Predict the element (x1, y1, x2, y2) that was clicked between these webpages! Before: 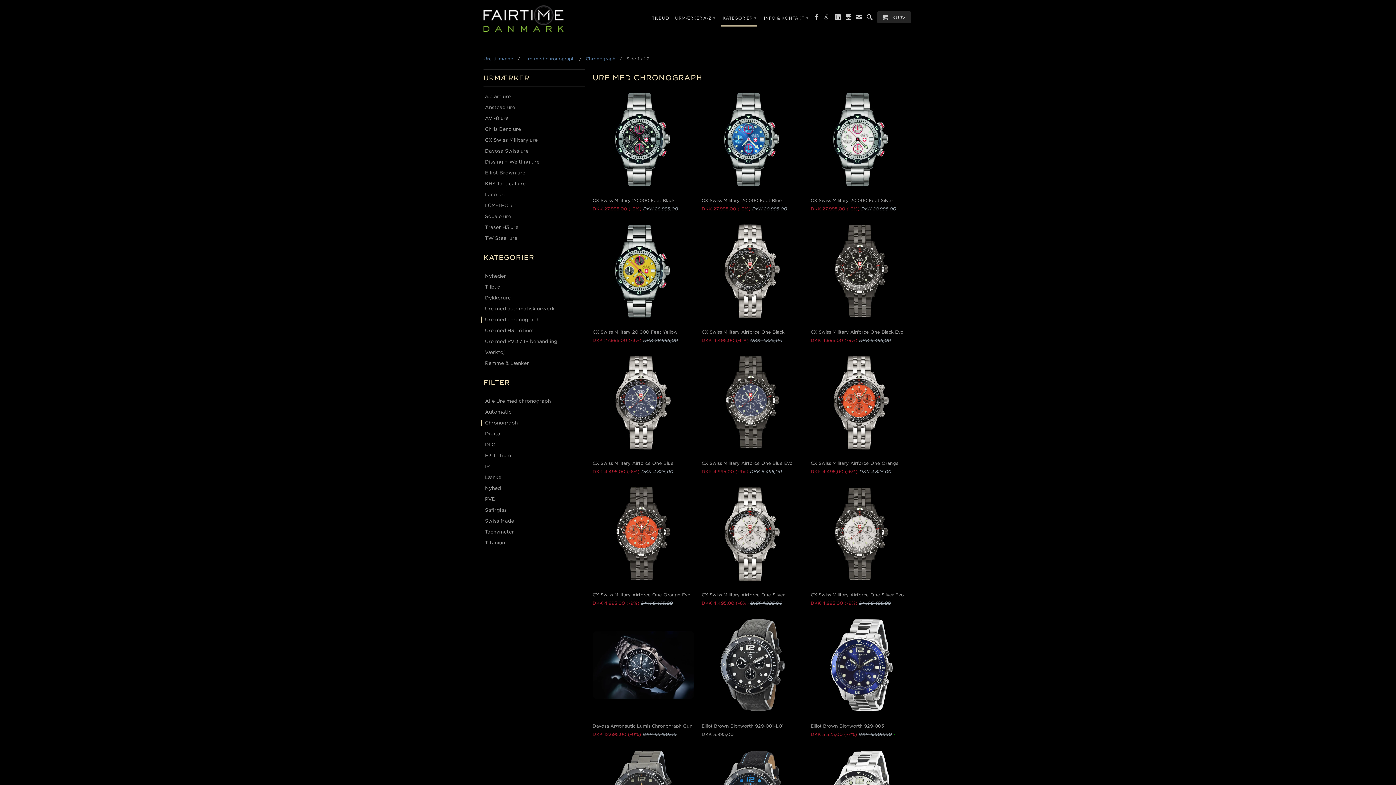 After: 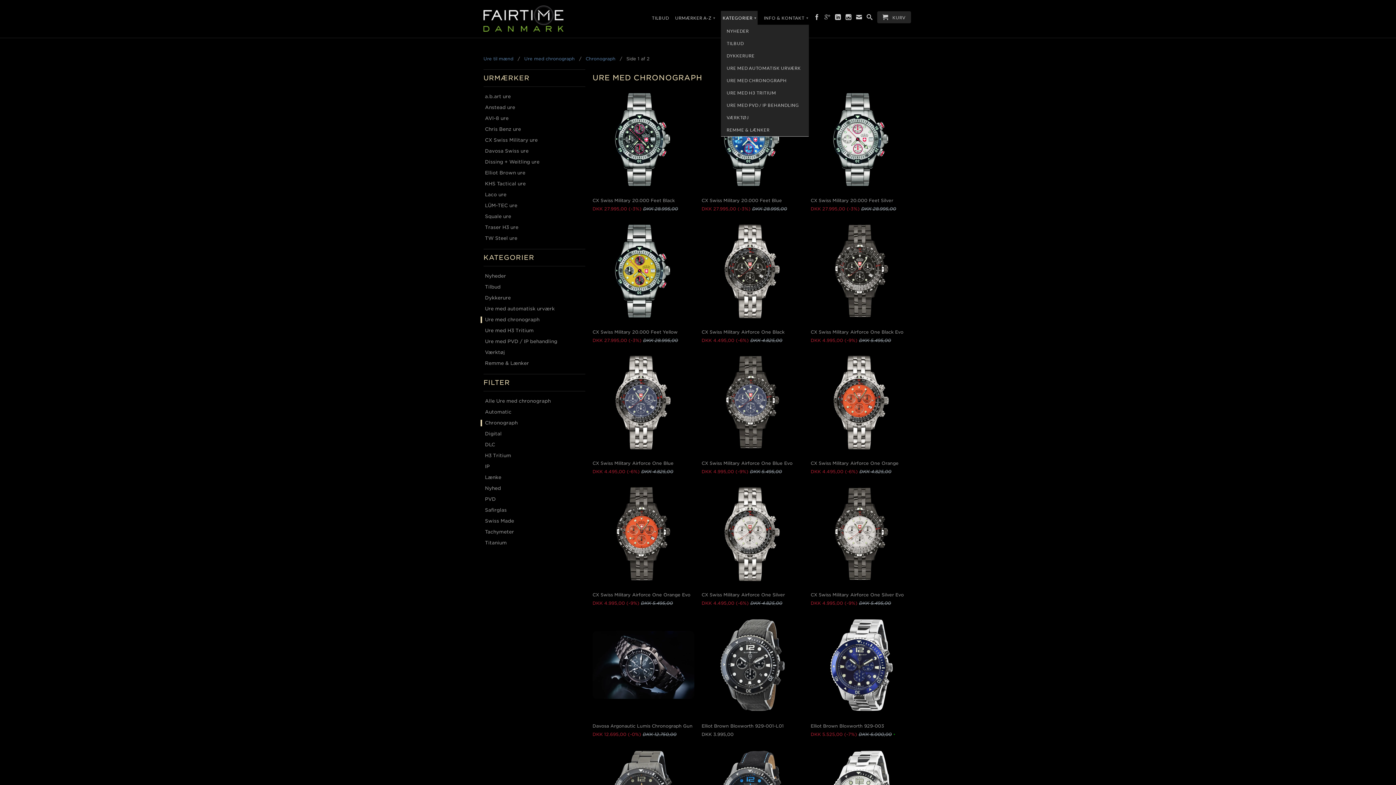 Action: bbox: (721, 10, 757, 25) label: KATEGORIER ▾